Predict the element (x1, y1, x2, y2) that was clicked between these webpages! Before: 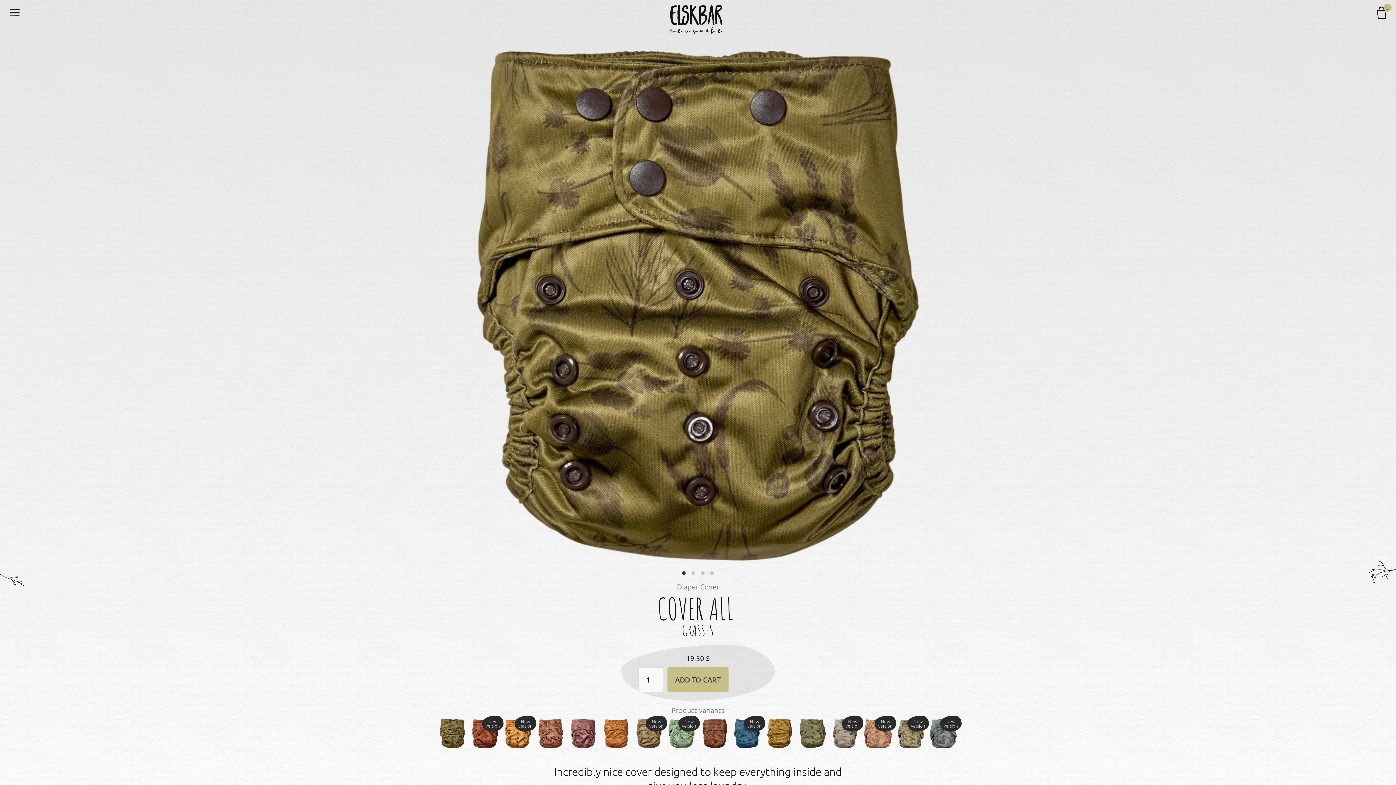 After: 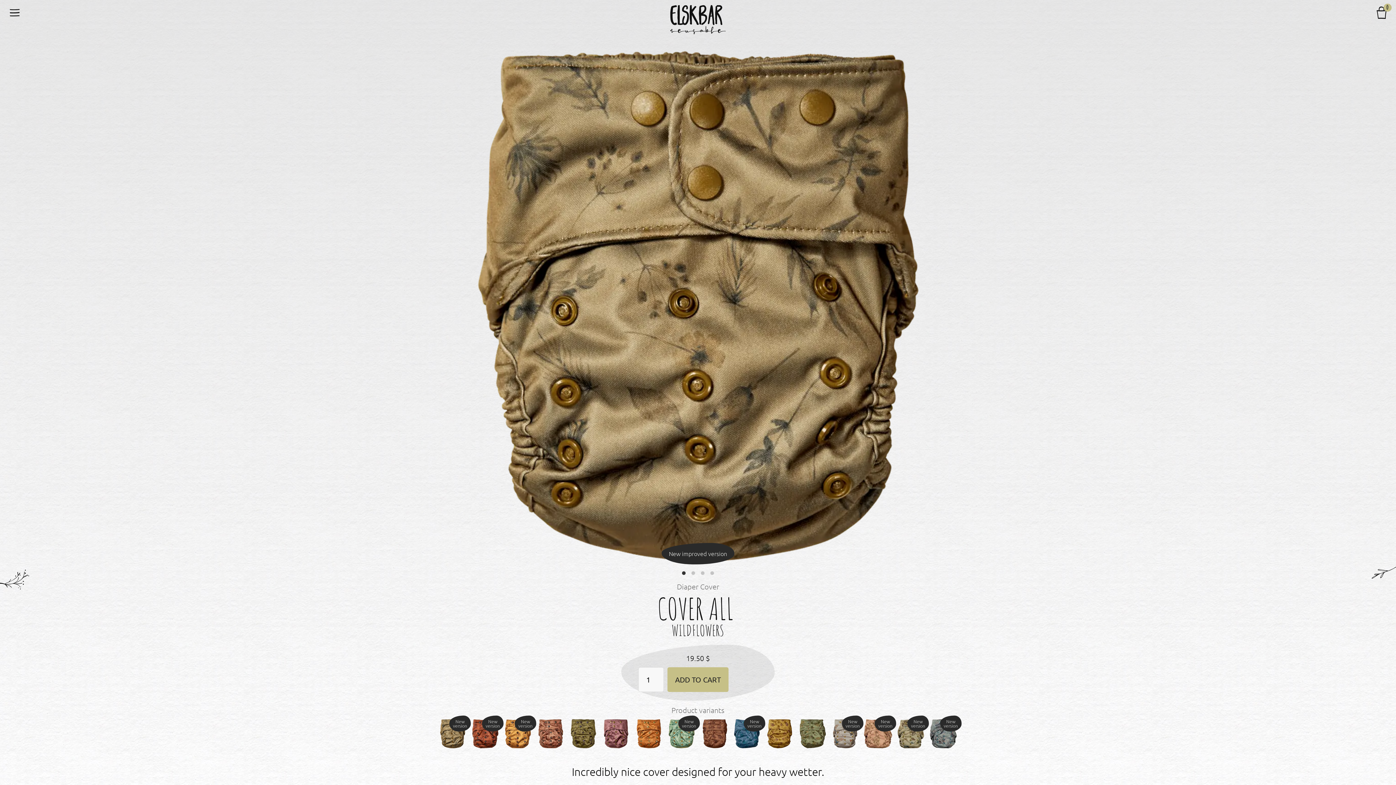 Action: bbox: (634, 719, 663, 748) label: New
version